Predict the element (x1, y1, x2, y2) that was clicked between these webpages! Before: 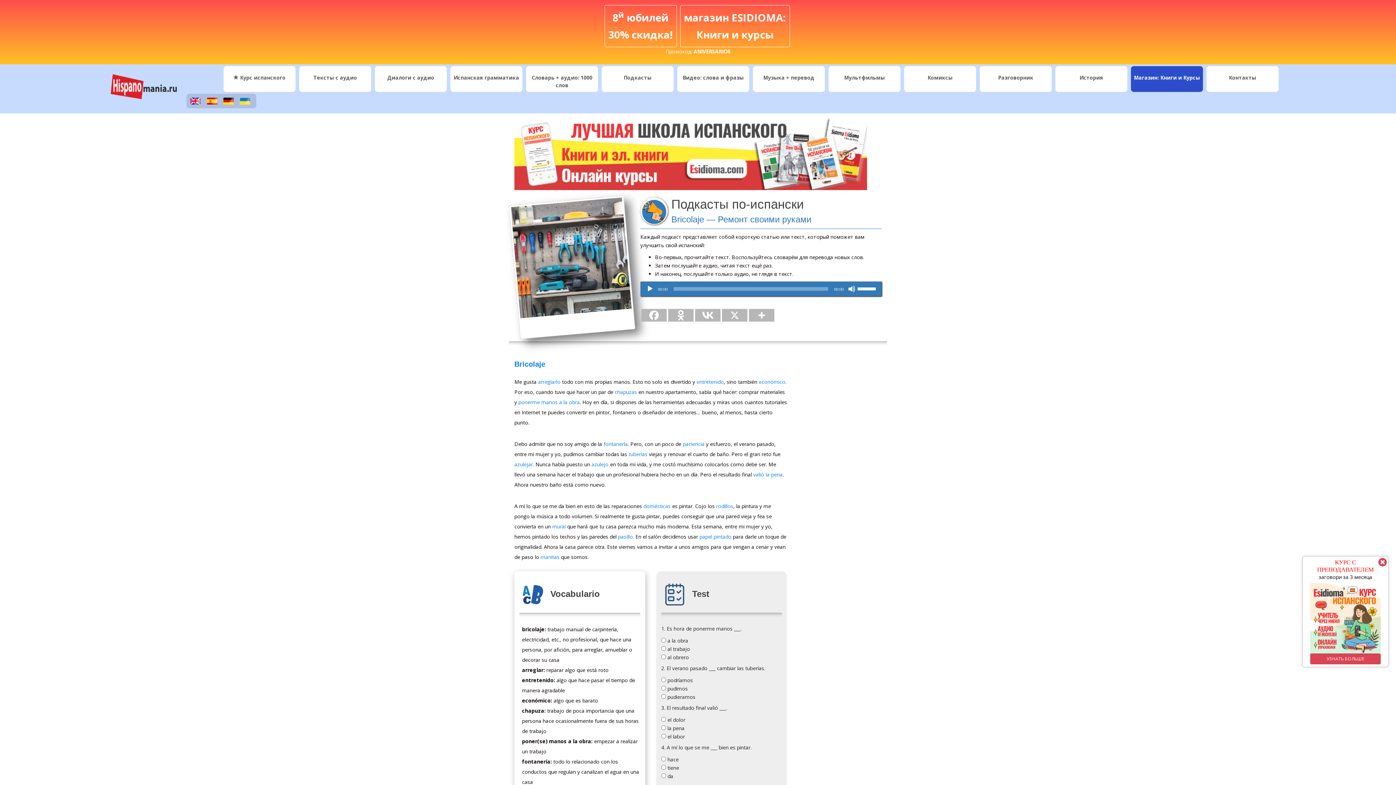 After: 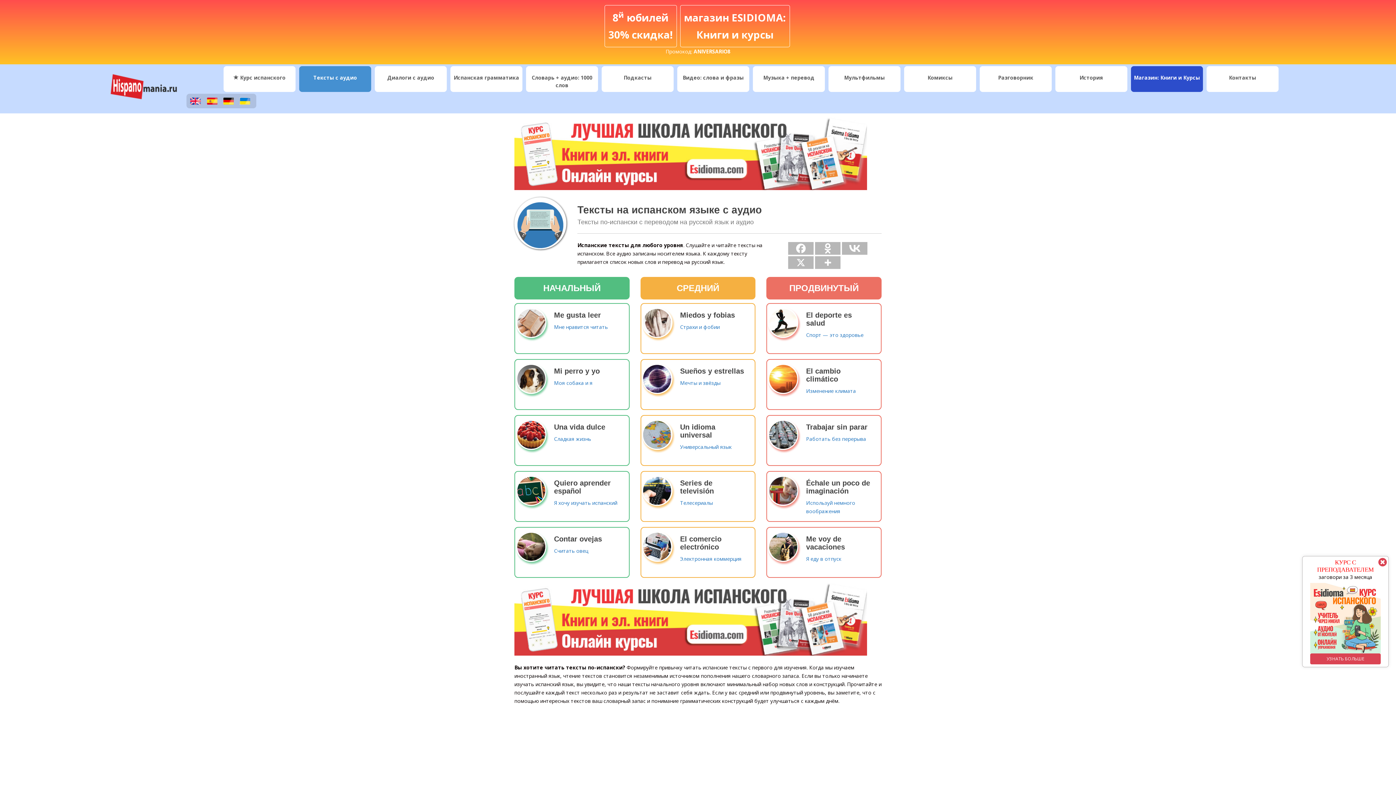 Action: label: Тексты с аудио bbox: (301, 71, 368, 89)